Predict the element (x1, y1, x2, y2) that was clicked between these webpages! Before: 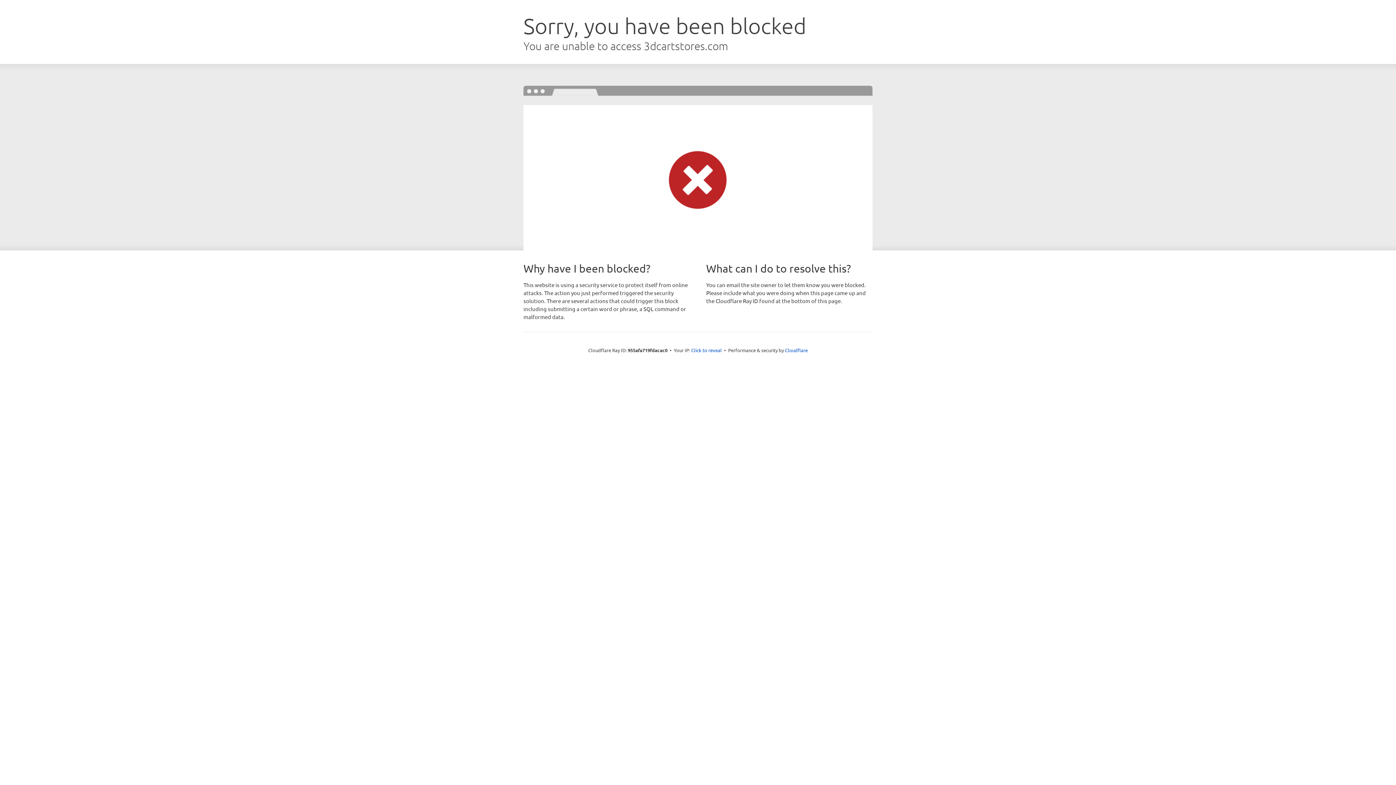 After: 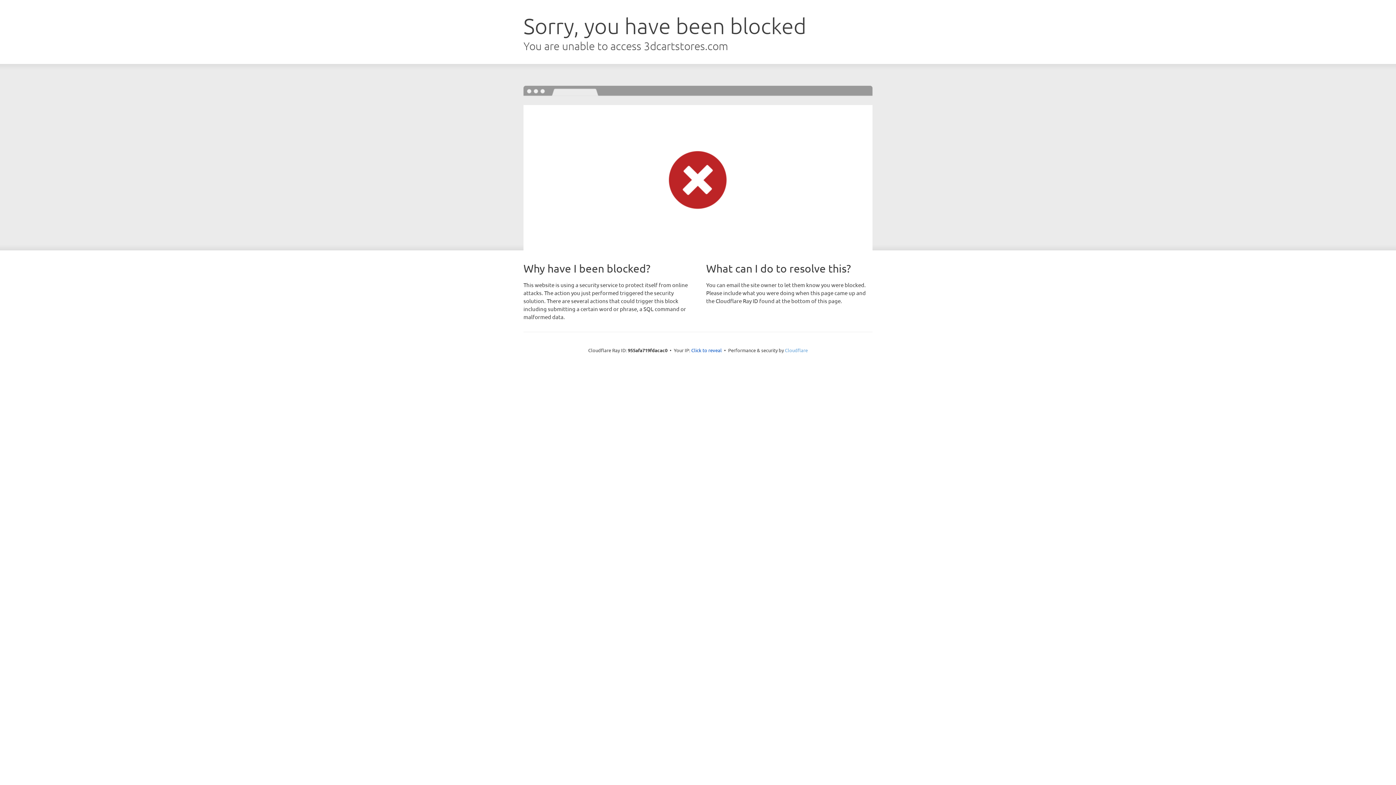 Action: label: Cloudflare bbox: (785, 347, 808, 353)